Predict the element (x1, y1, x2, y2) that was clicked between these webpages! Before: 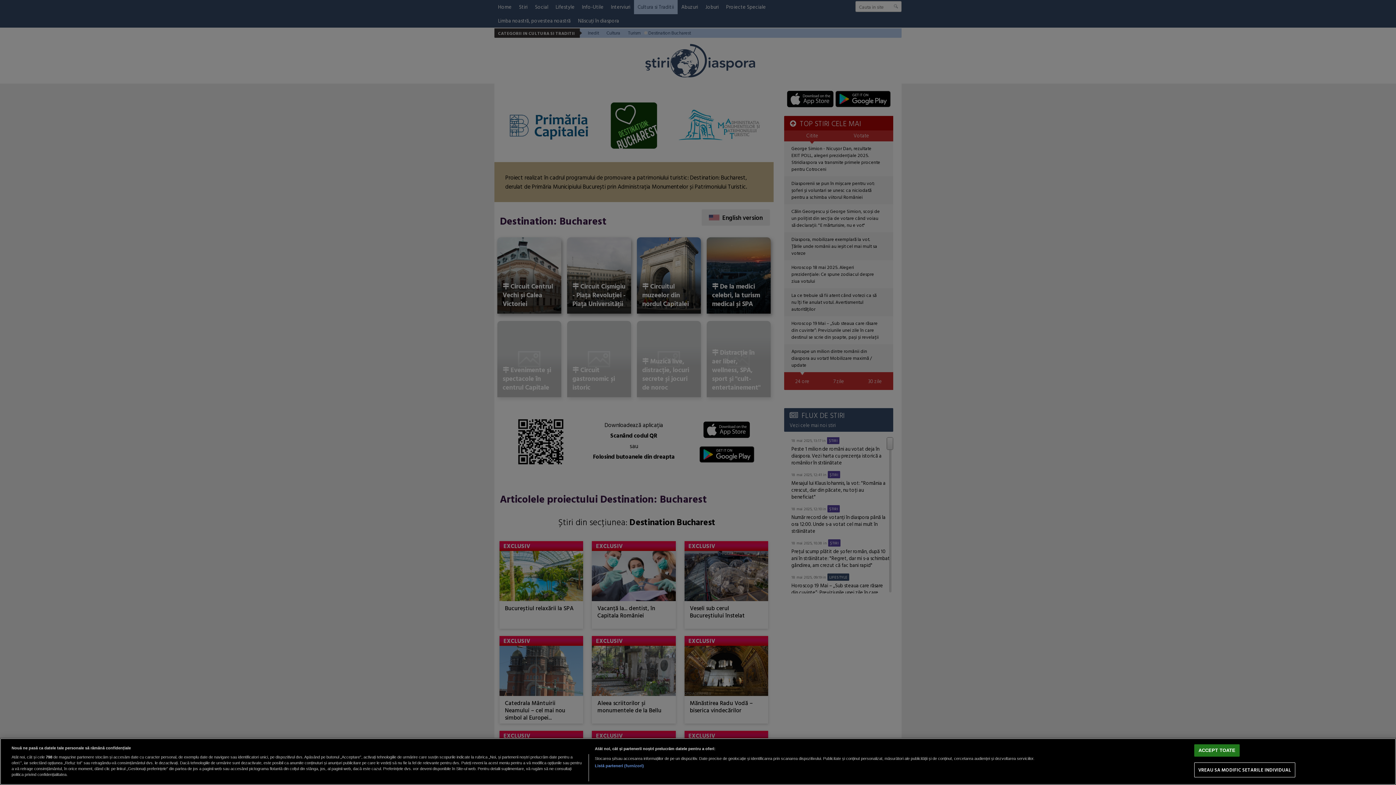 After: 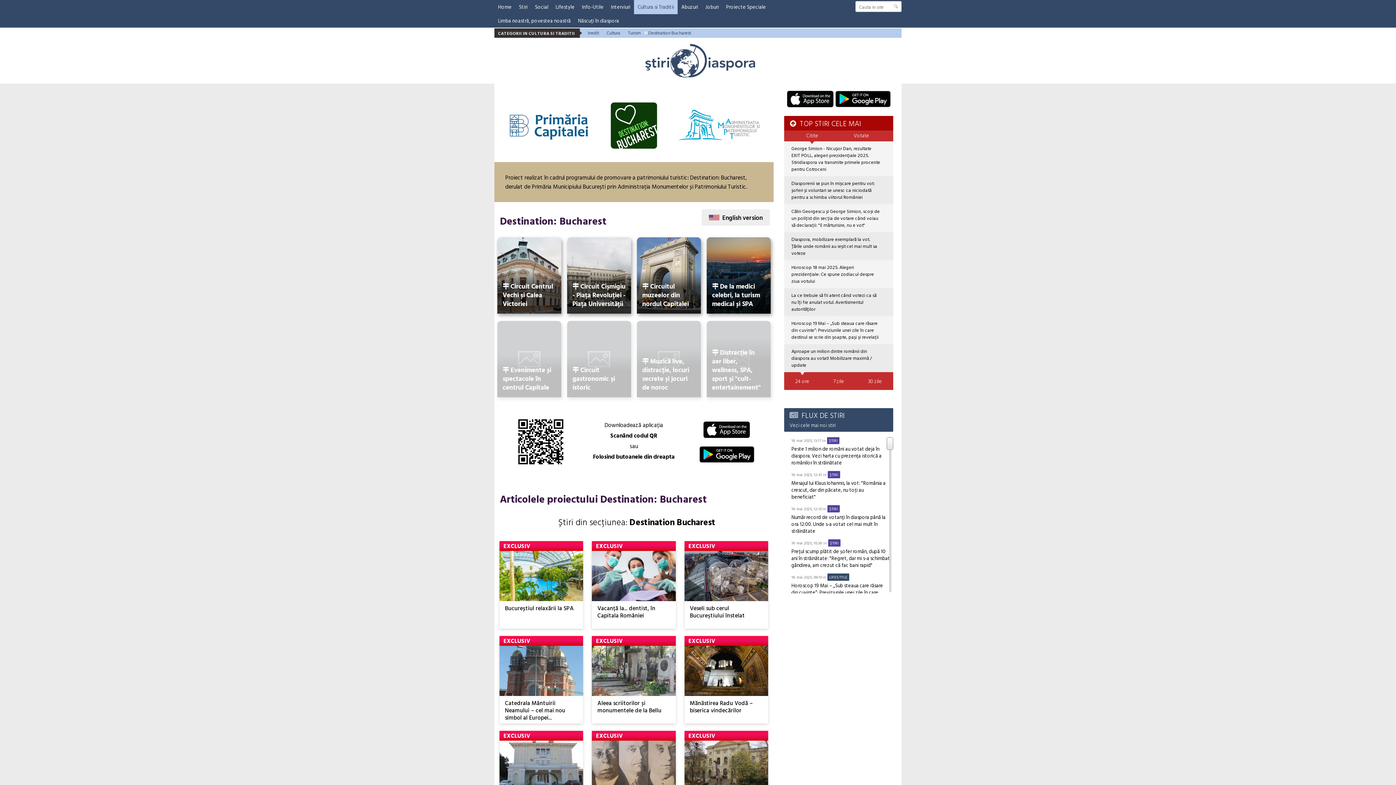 Action: bbox: (1194, 744, 1240, 757) label: ACCEPT TOATE